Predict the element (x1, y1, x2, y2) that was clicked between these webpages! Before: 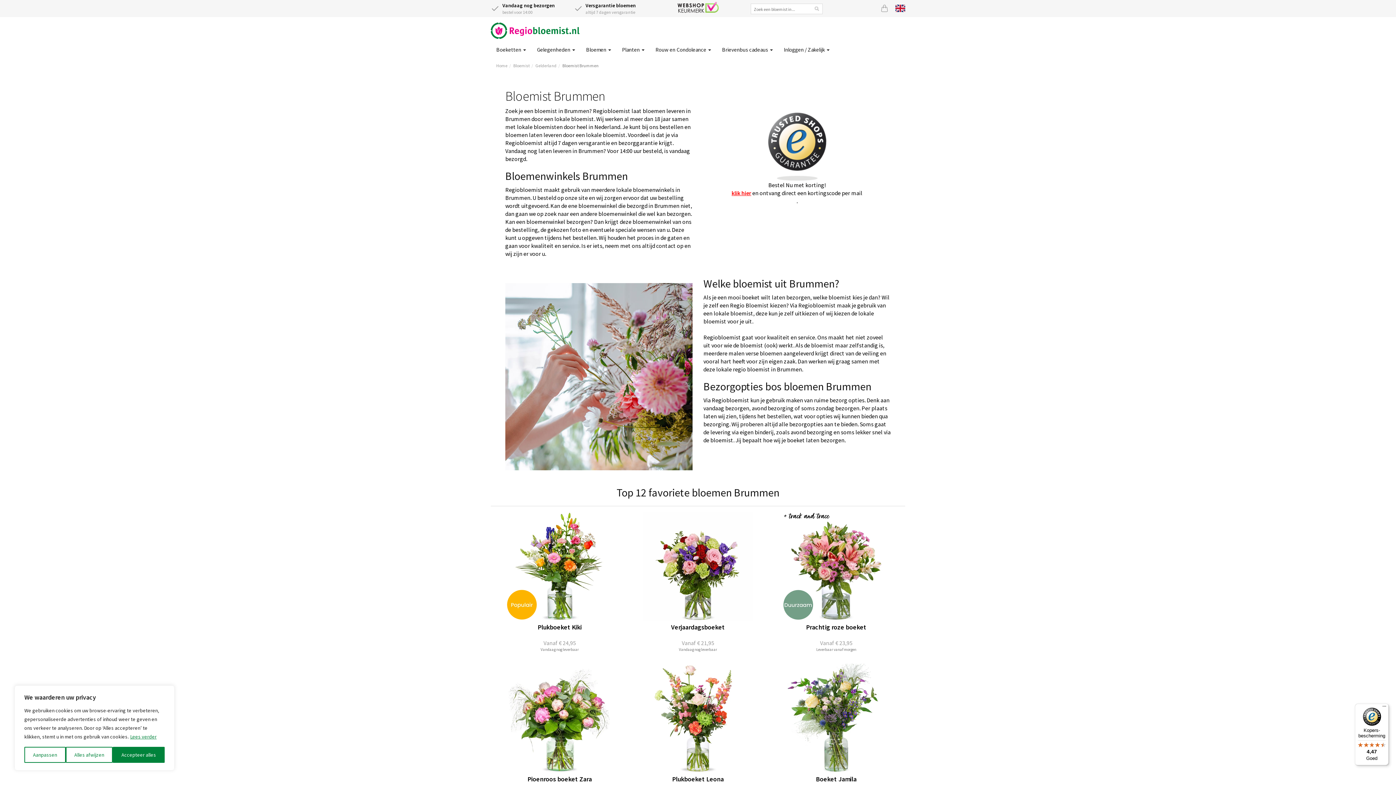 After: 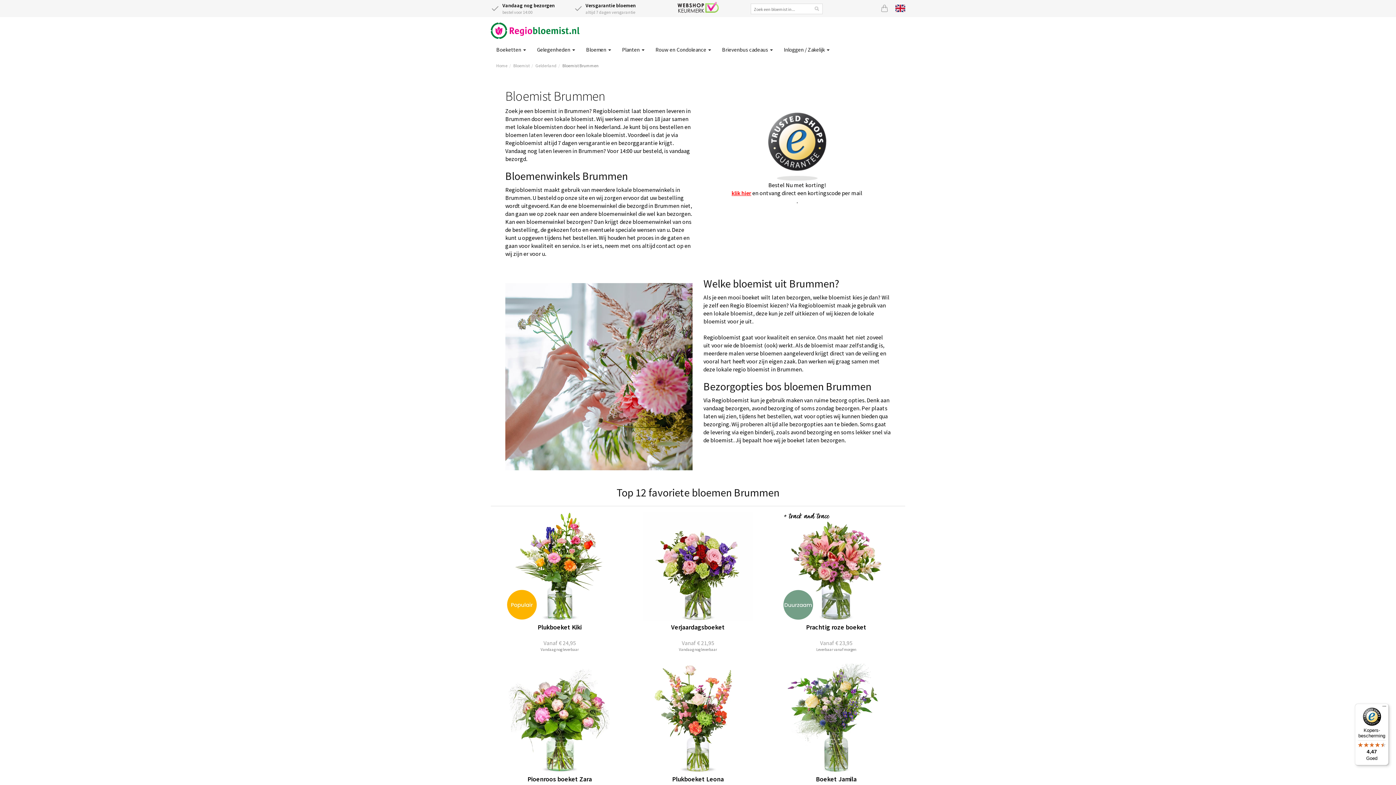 Action: bbox: (65, 747, 112, 763) label: Alles afwijzen